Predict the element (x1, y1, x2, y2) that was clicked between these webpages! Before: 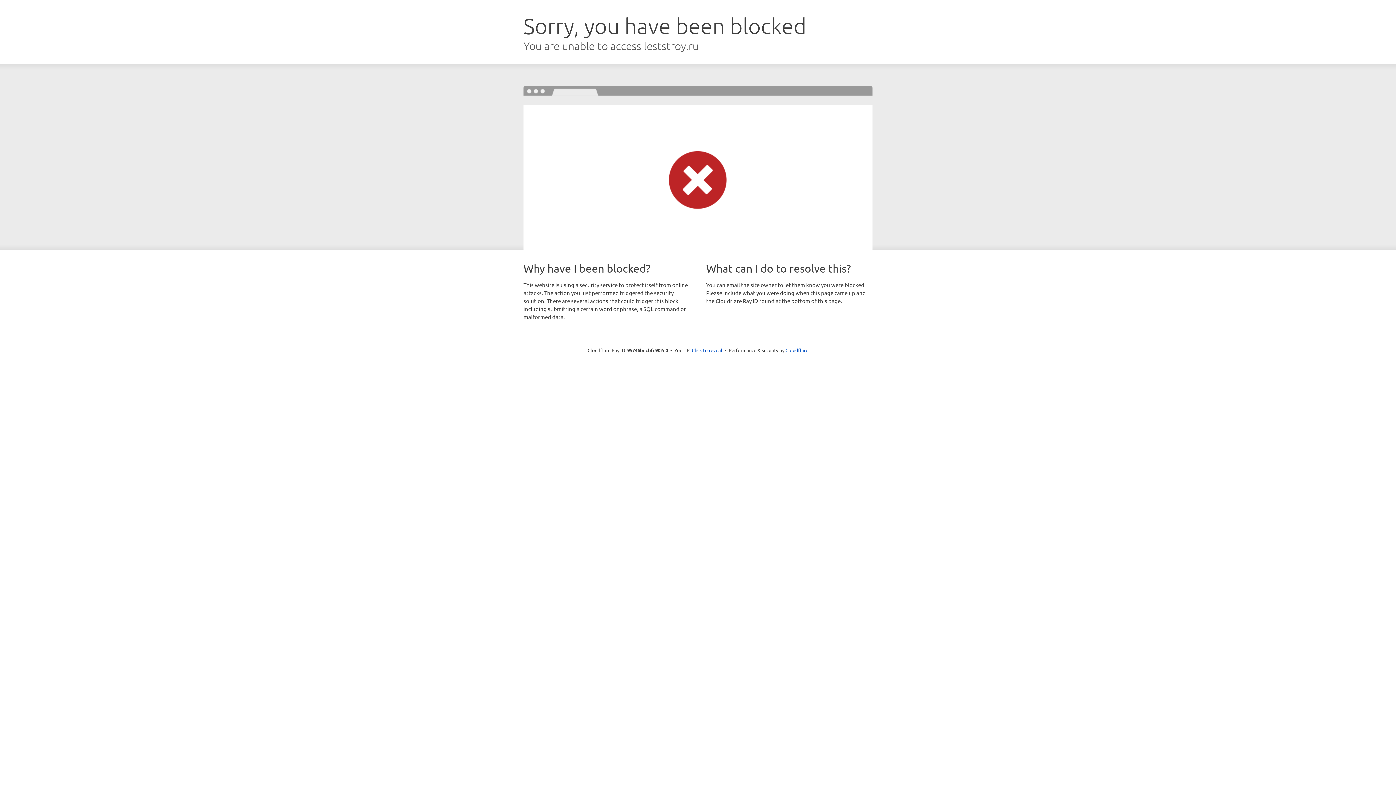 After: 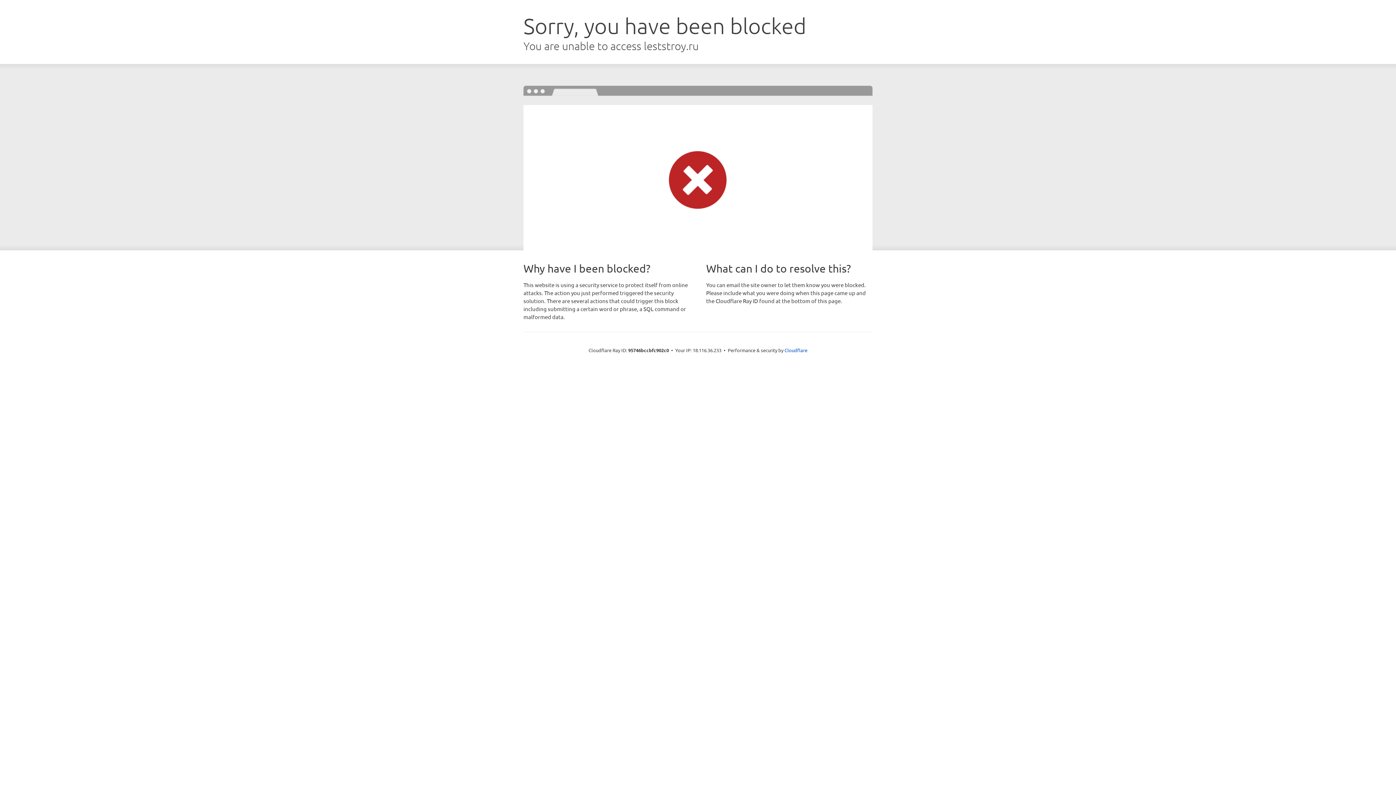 Action: bbox: (692, 346, 722, 353) label: Click to reveal